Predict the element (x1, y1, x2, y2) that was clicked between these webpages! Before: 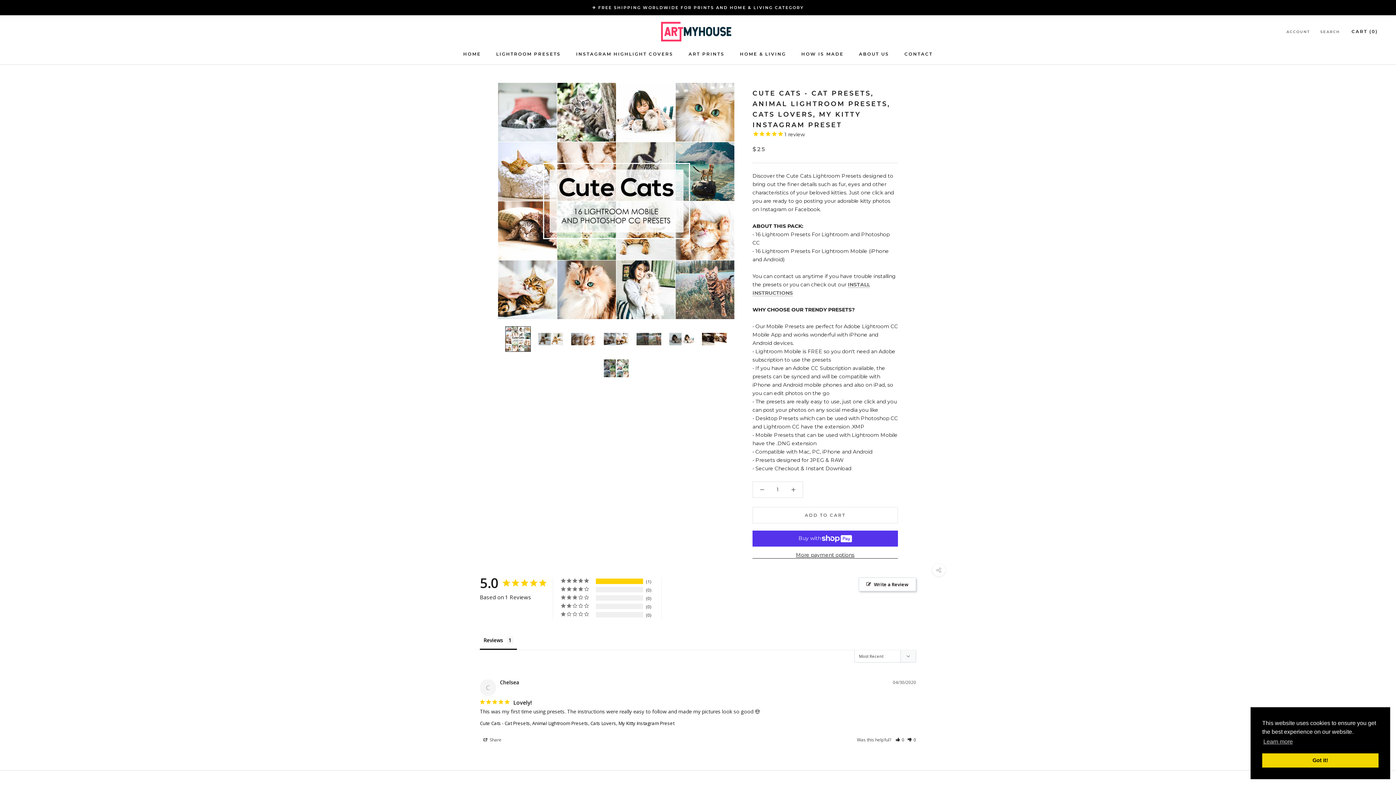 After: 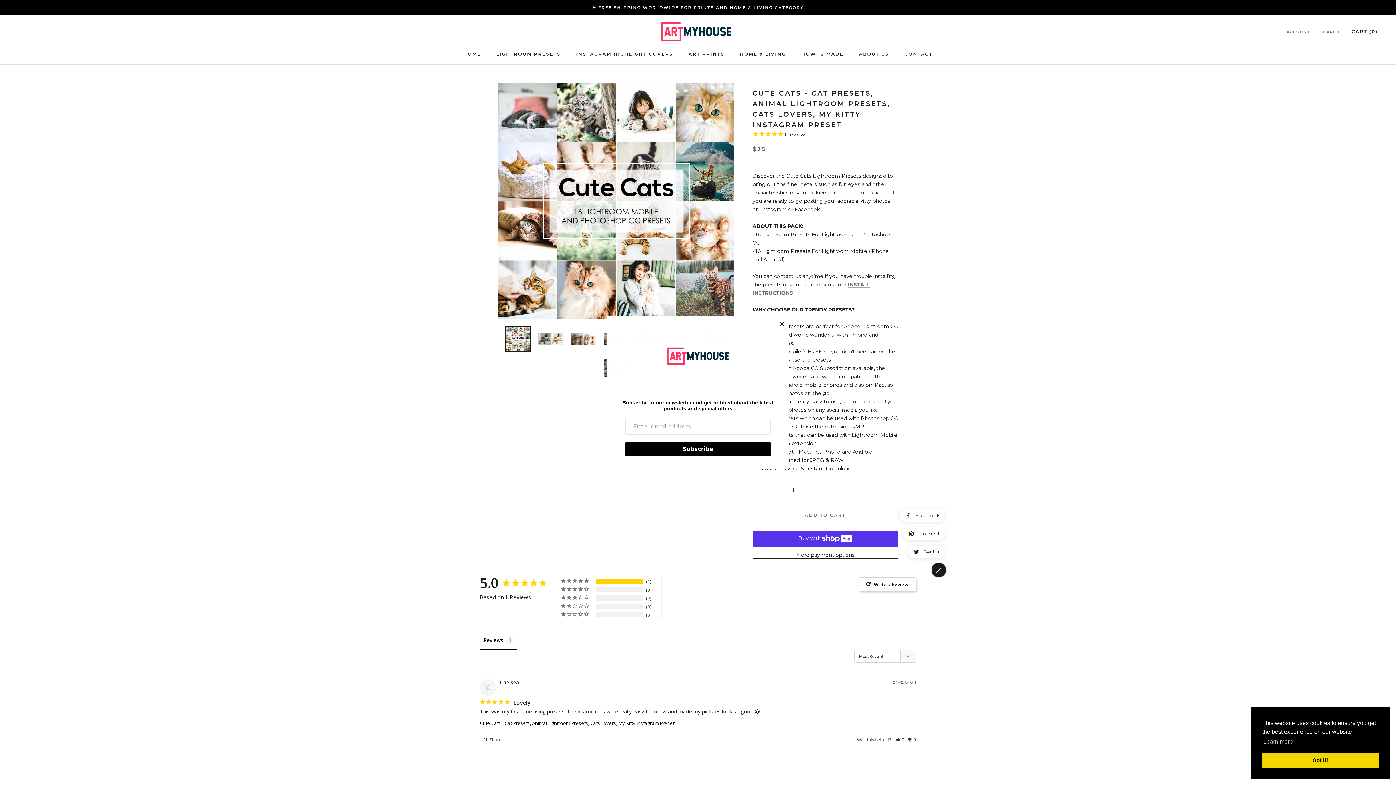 Action: bbox: (932, 563, 945, 576)